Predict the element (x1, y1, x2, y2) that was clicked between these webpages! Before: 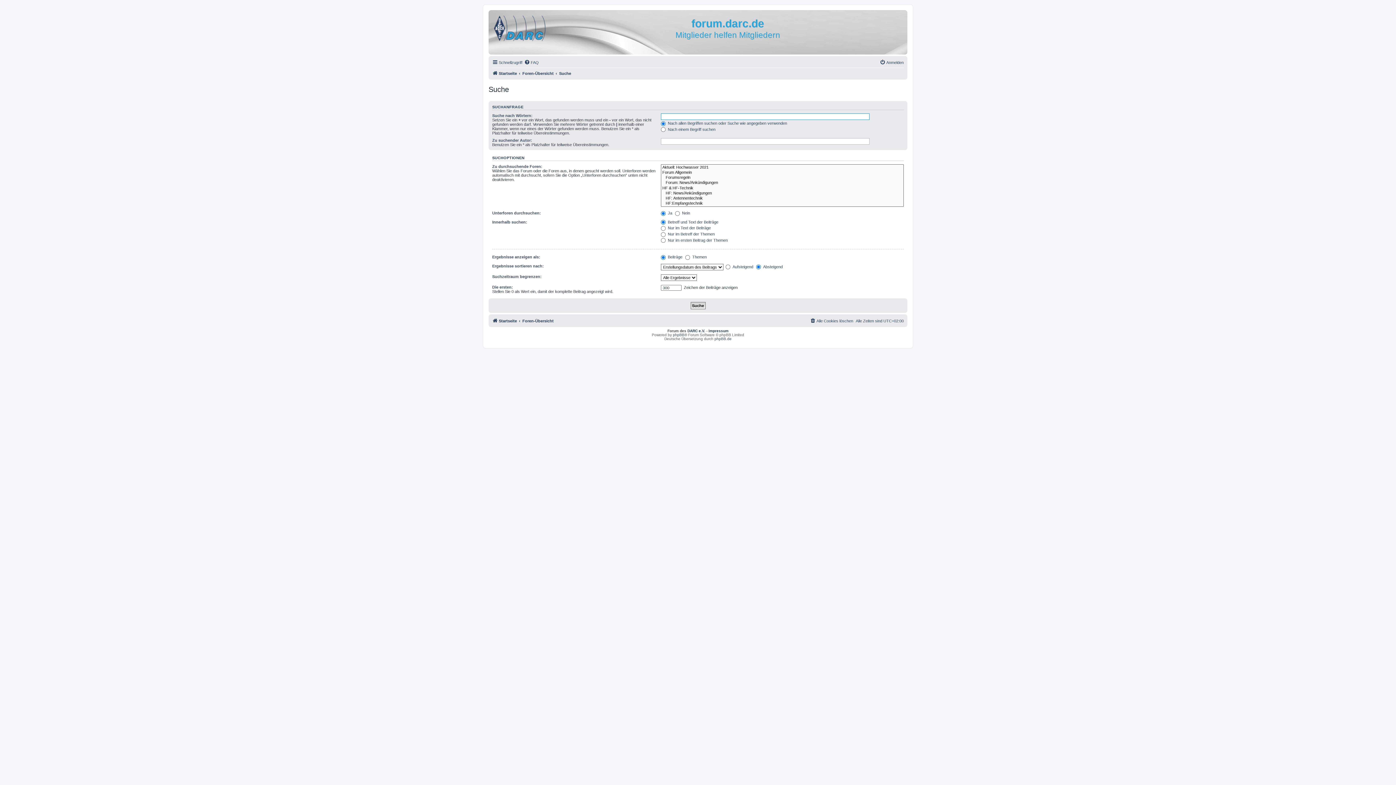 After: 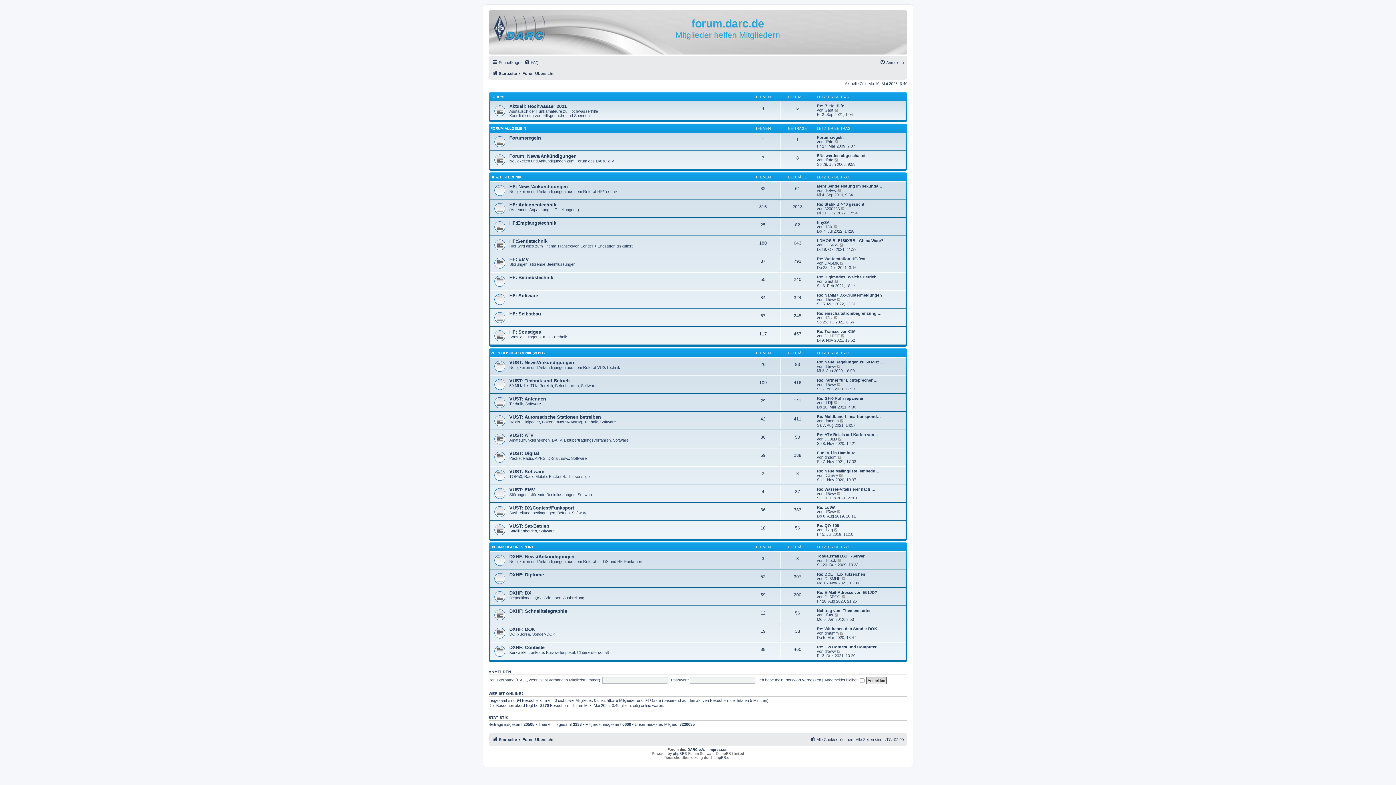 Action: label: Foren-Übersicht bbox: (522, 69, 553, 77)